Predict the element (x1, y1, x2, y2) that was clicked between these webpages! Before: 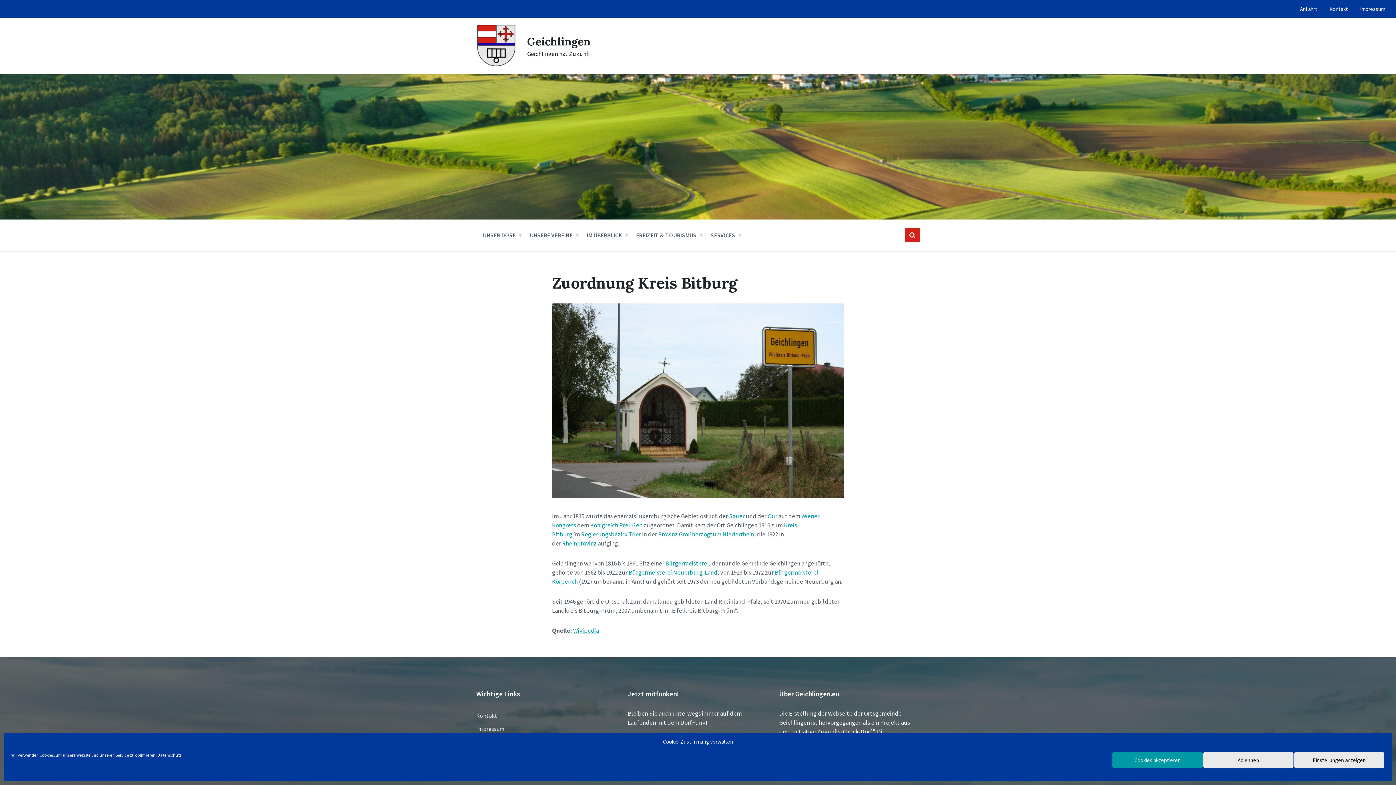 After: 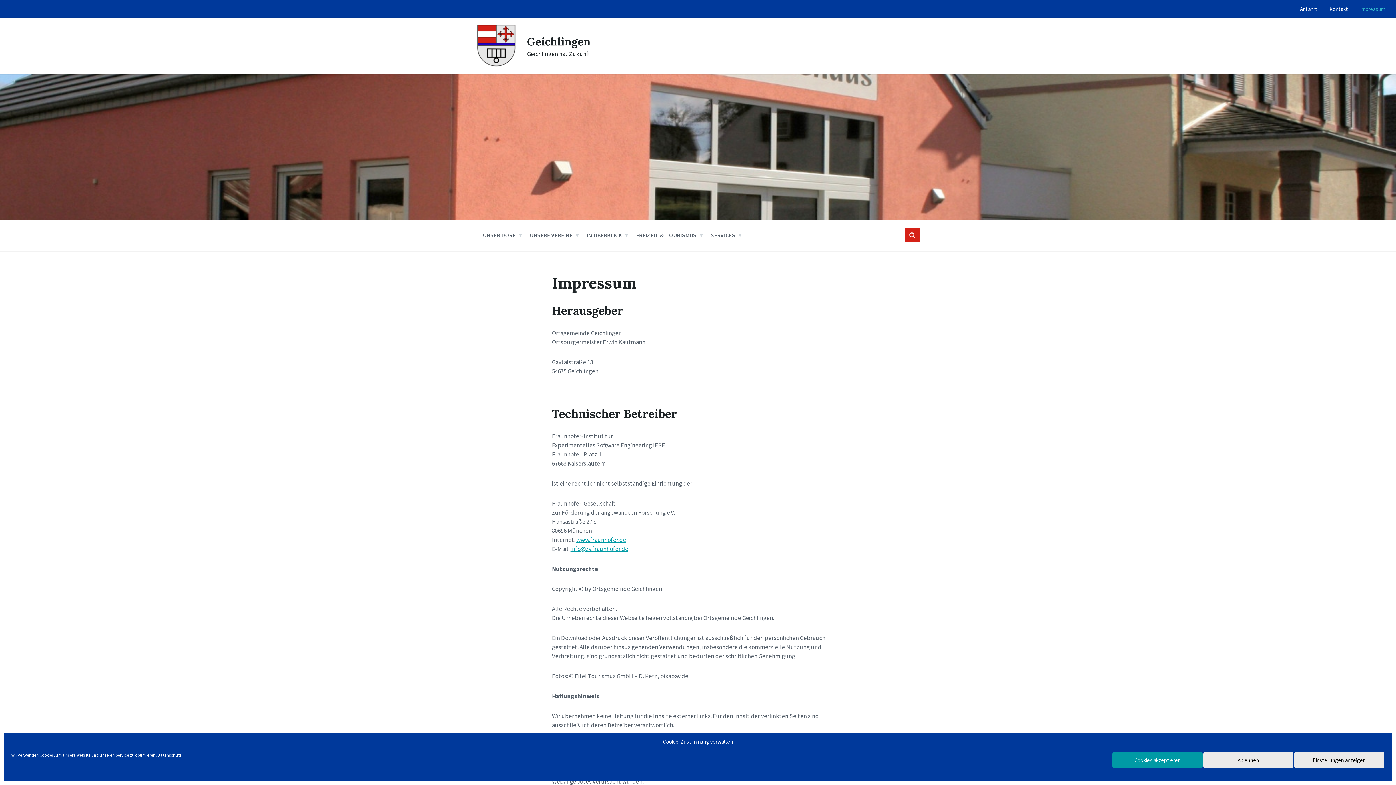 Action: label: Impressum bbox: (470, 722, 616, 735)